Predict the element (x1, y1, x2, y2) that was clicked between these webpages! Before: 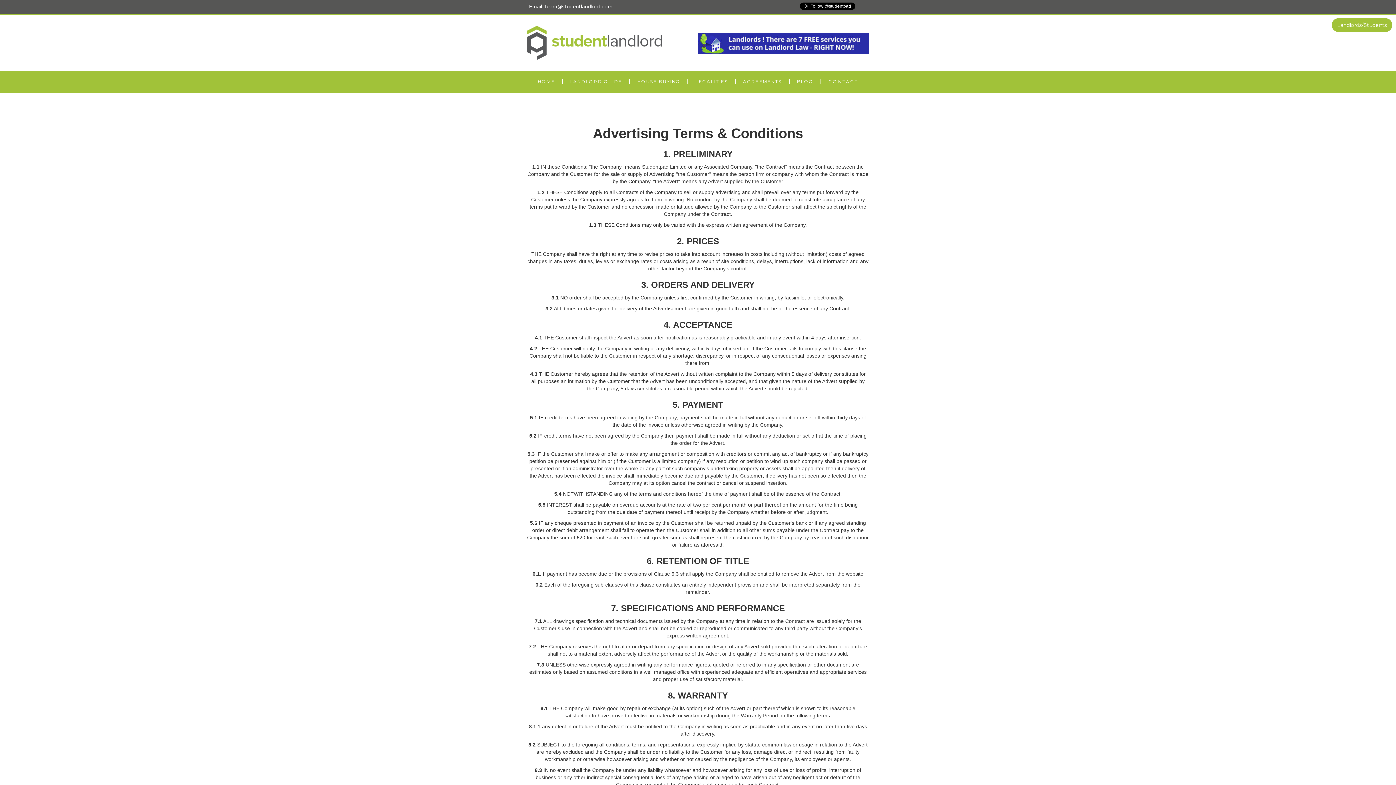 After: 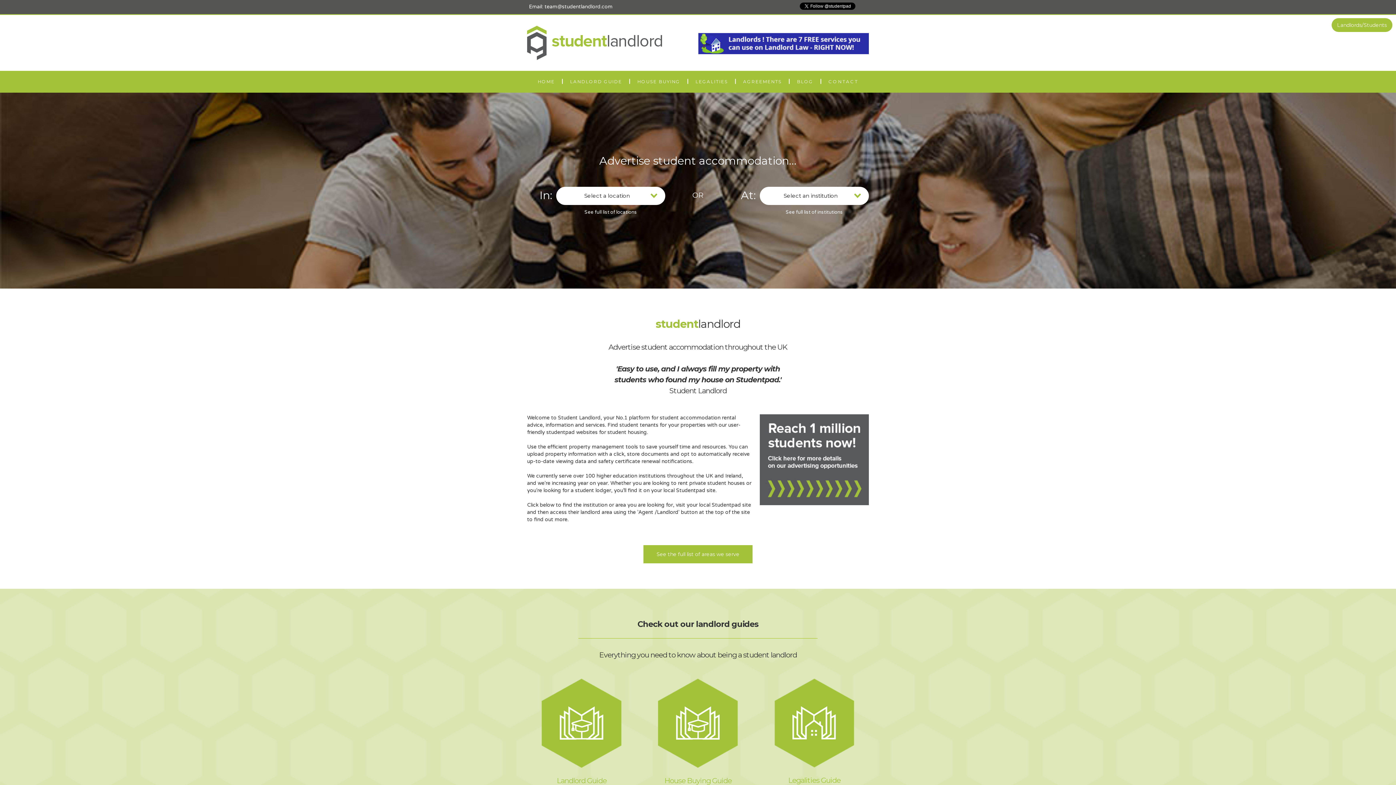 Action: bbox: (527, 25, 662, 59)